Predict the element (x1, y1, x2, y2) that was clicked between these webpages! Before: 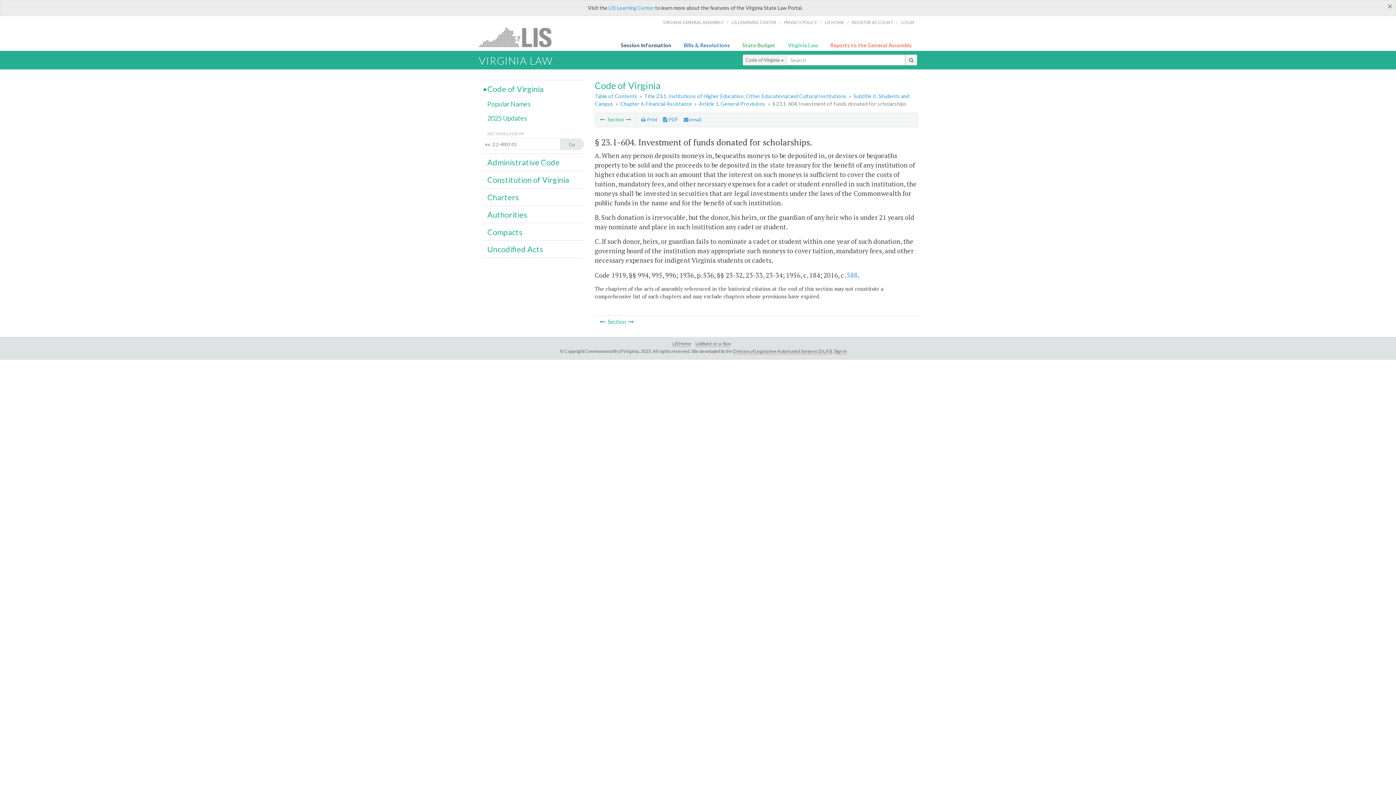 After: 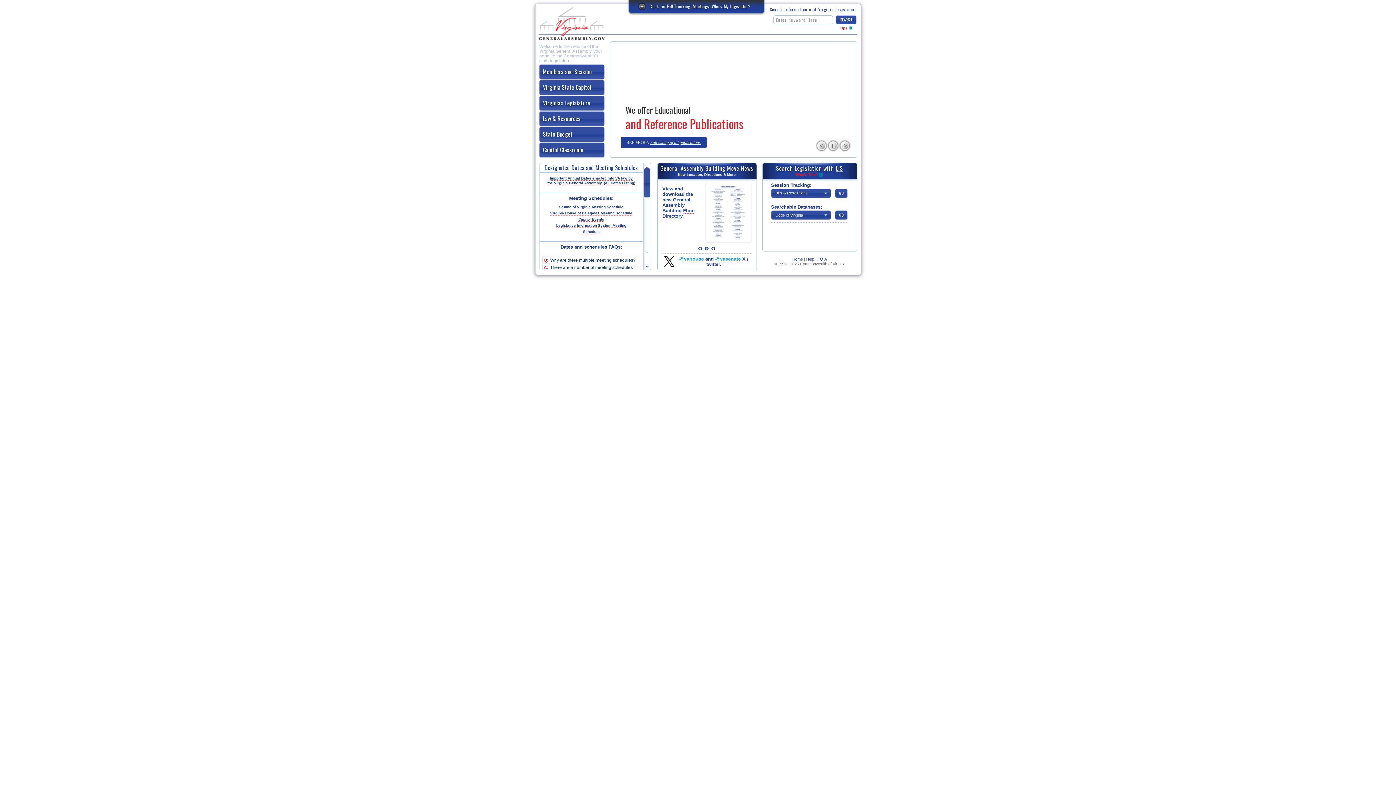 Action: label: VIRGINIA GENERAL ASSEMBLY bbox: (662, 14, 723, 30)